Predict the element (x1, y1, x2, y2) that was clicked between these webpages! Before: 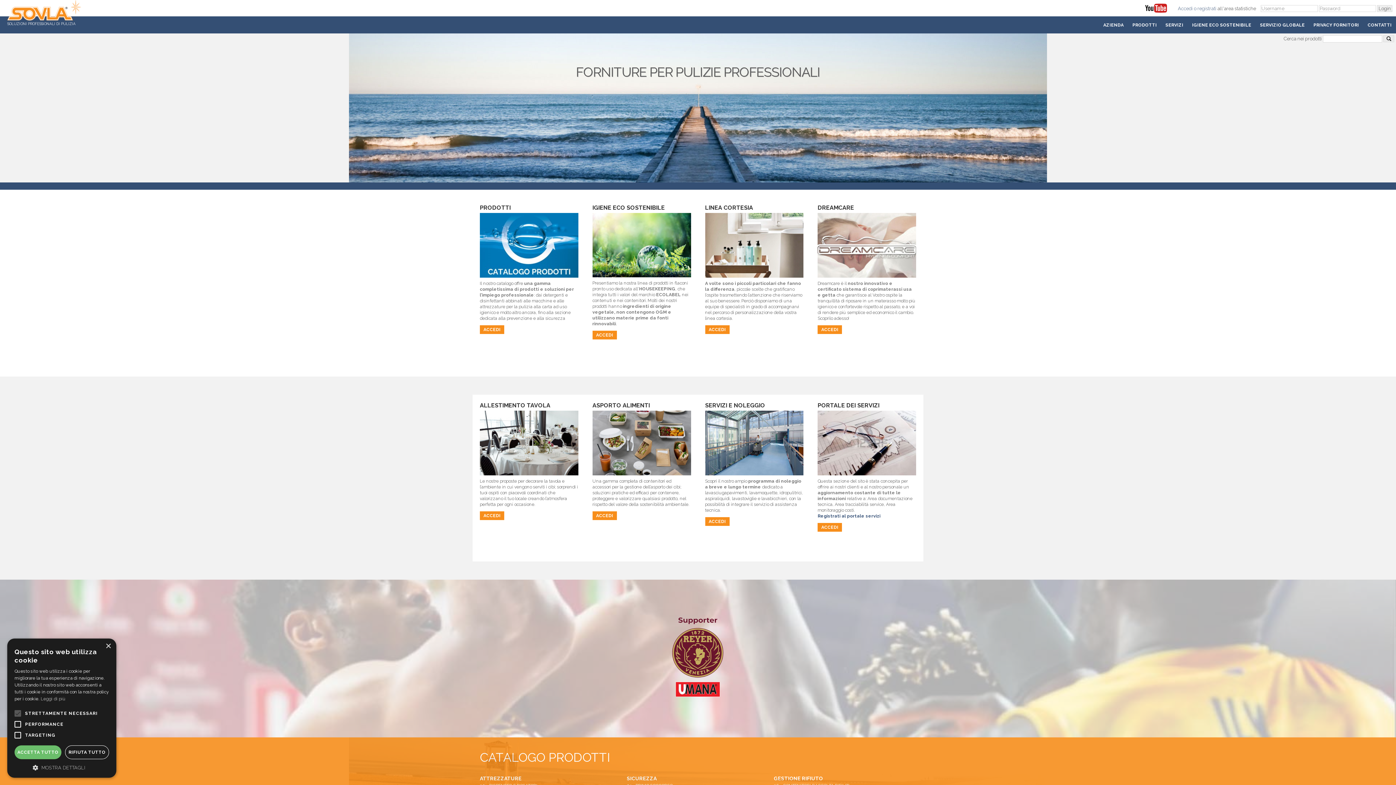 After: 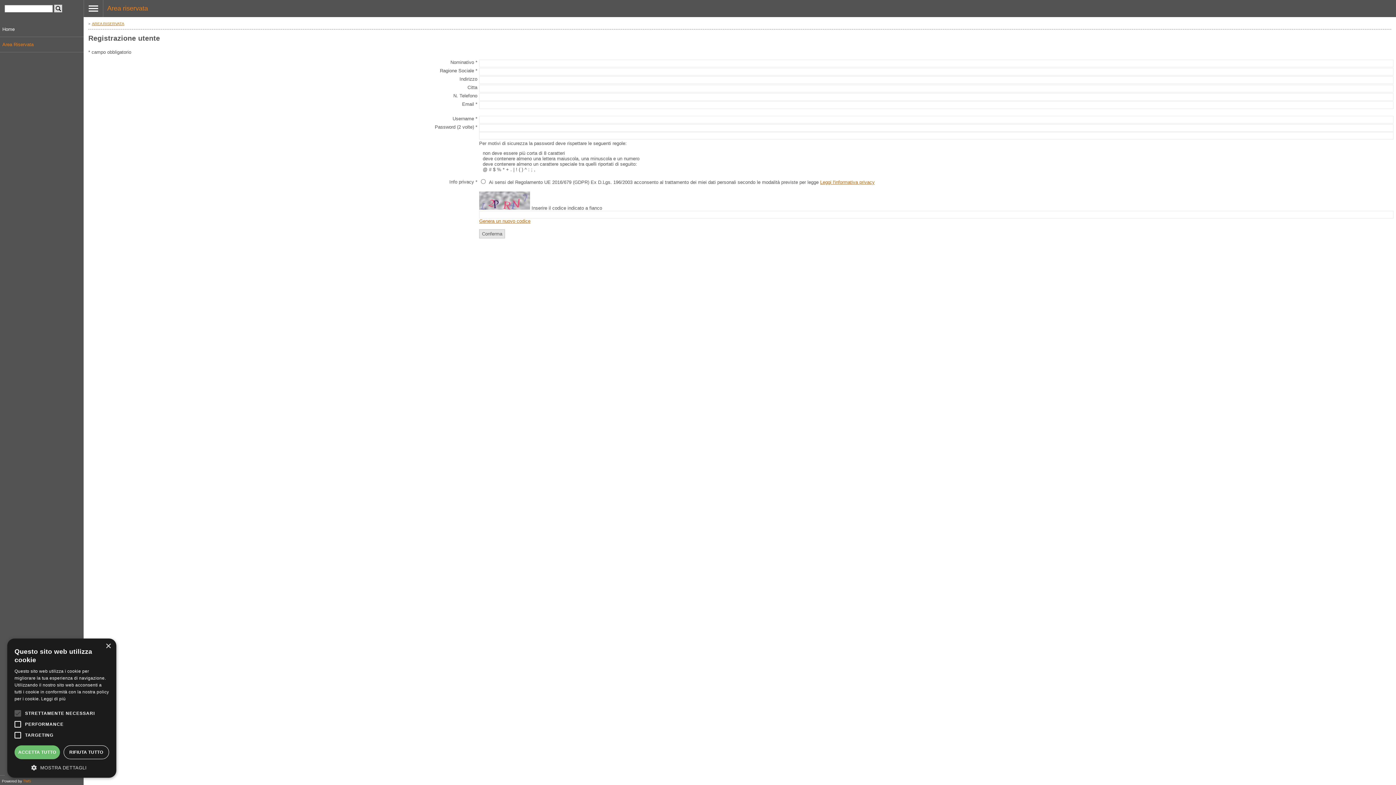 Action: label: Registrati al portale servizi bbox: (817, 513, 880, 518)